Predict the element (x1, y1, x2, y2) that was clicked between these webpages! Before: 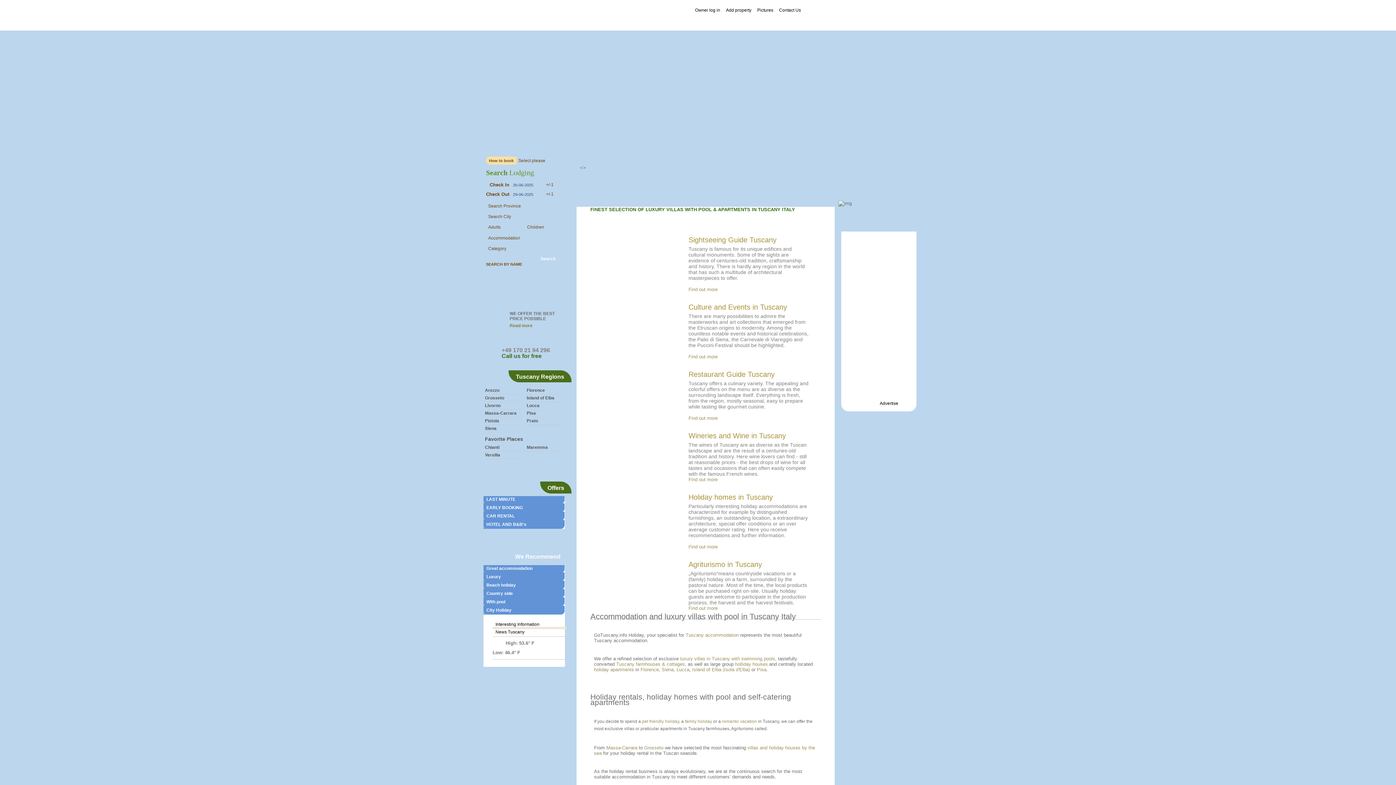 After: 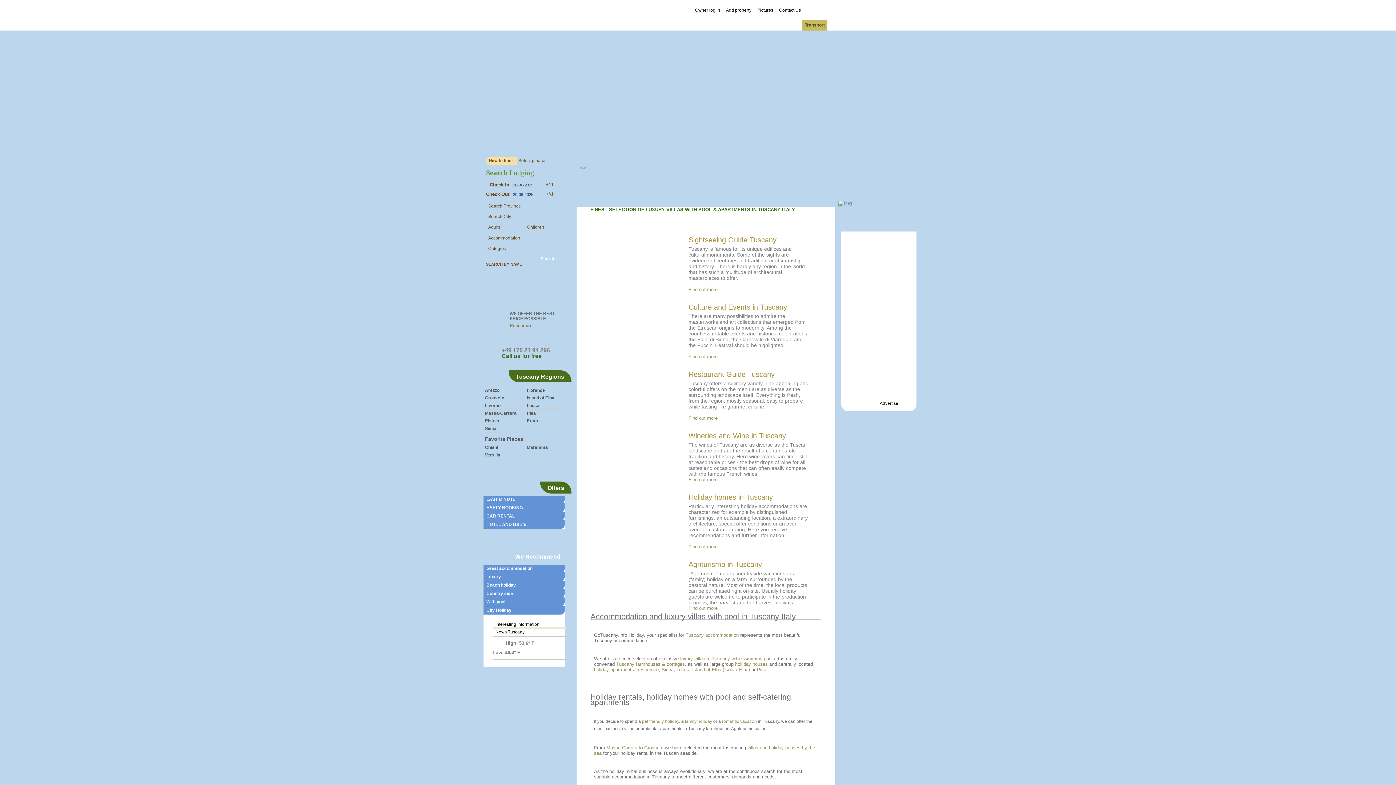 Action: bbox: (802, 19, 827, 30) label: Transport